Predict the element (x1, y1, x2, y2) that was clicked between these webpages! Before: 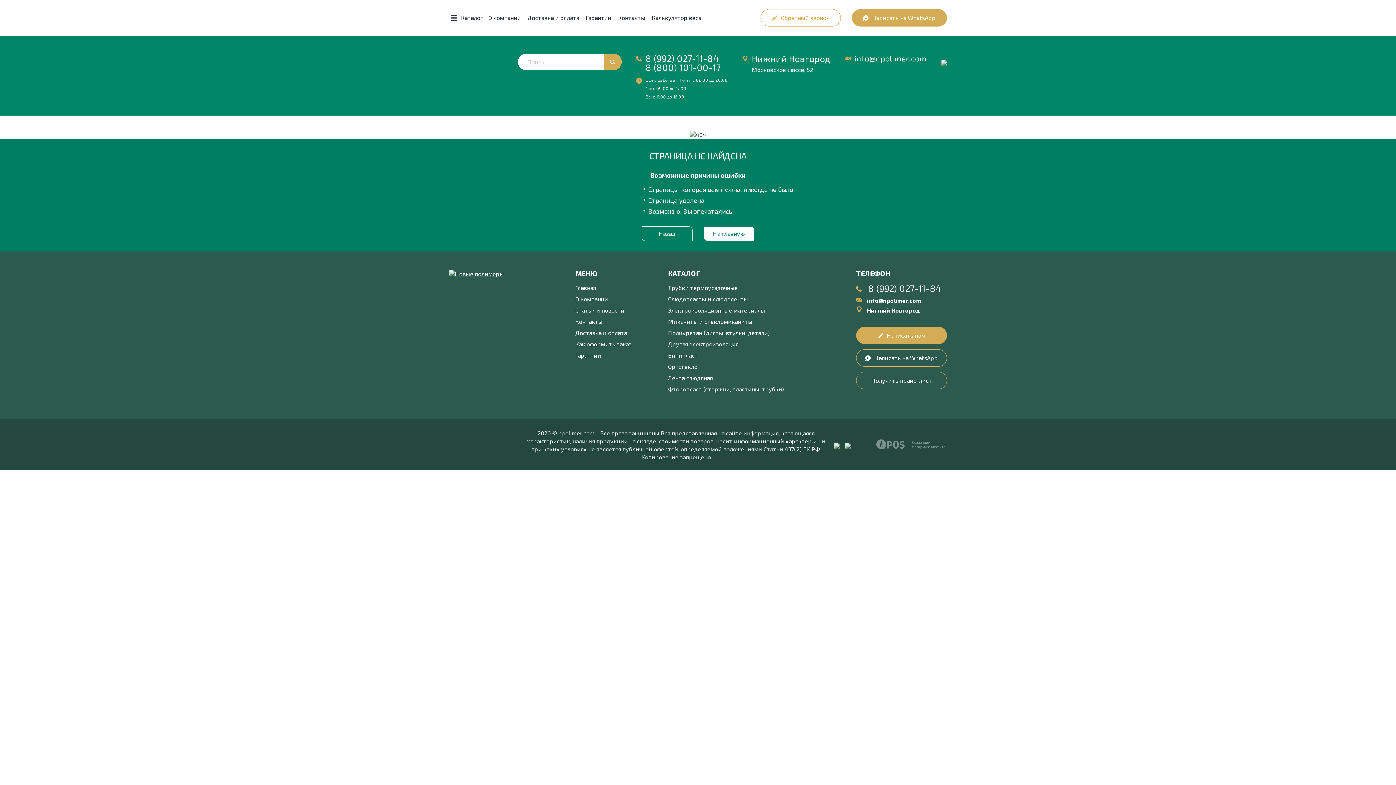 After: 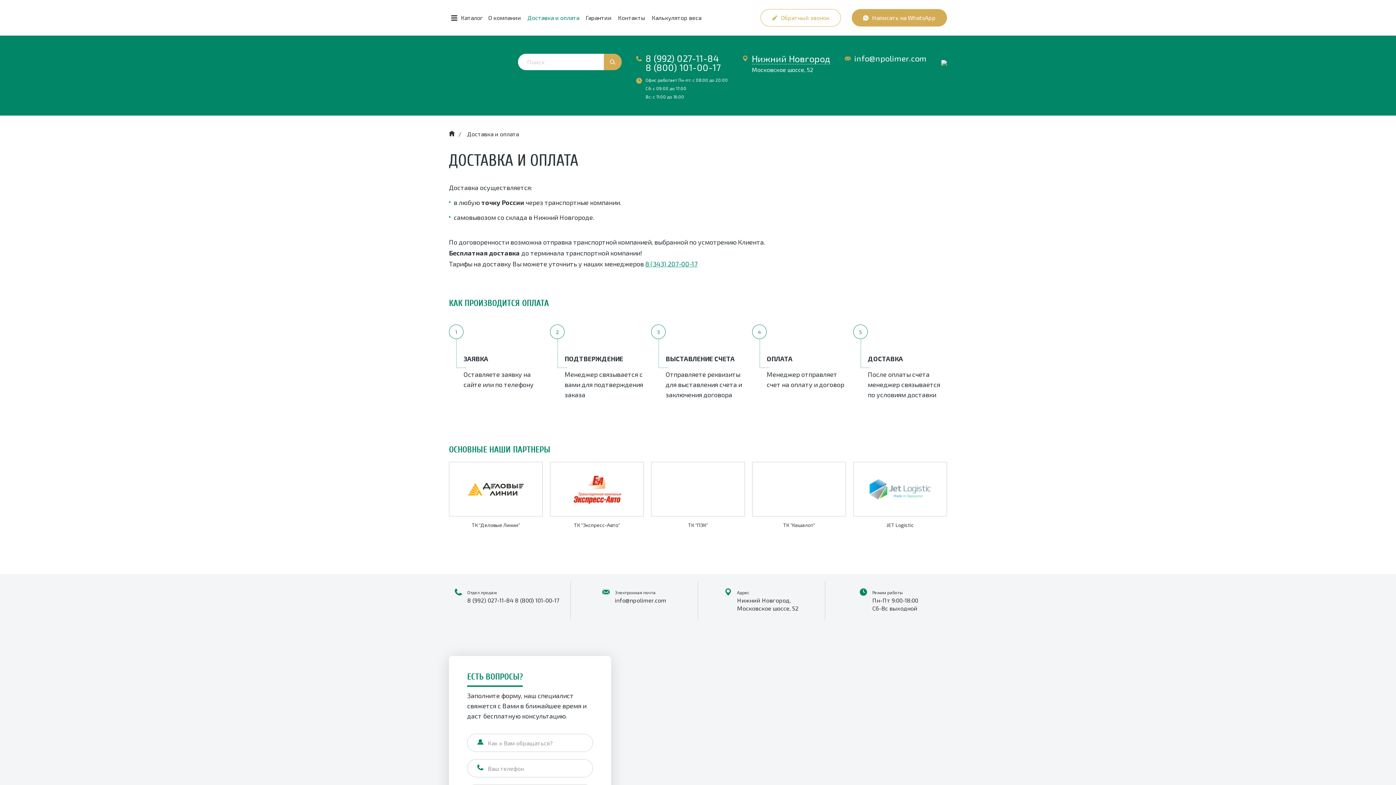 Action: bbox: (575, 329, 627, 336) label: Доставка и оплата